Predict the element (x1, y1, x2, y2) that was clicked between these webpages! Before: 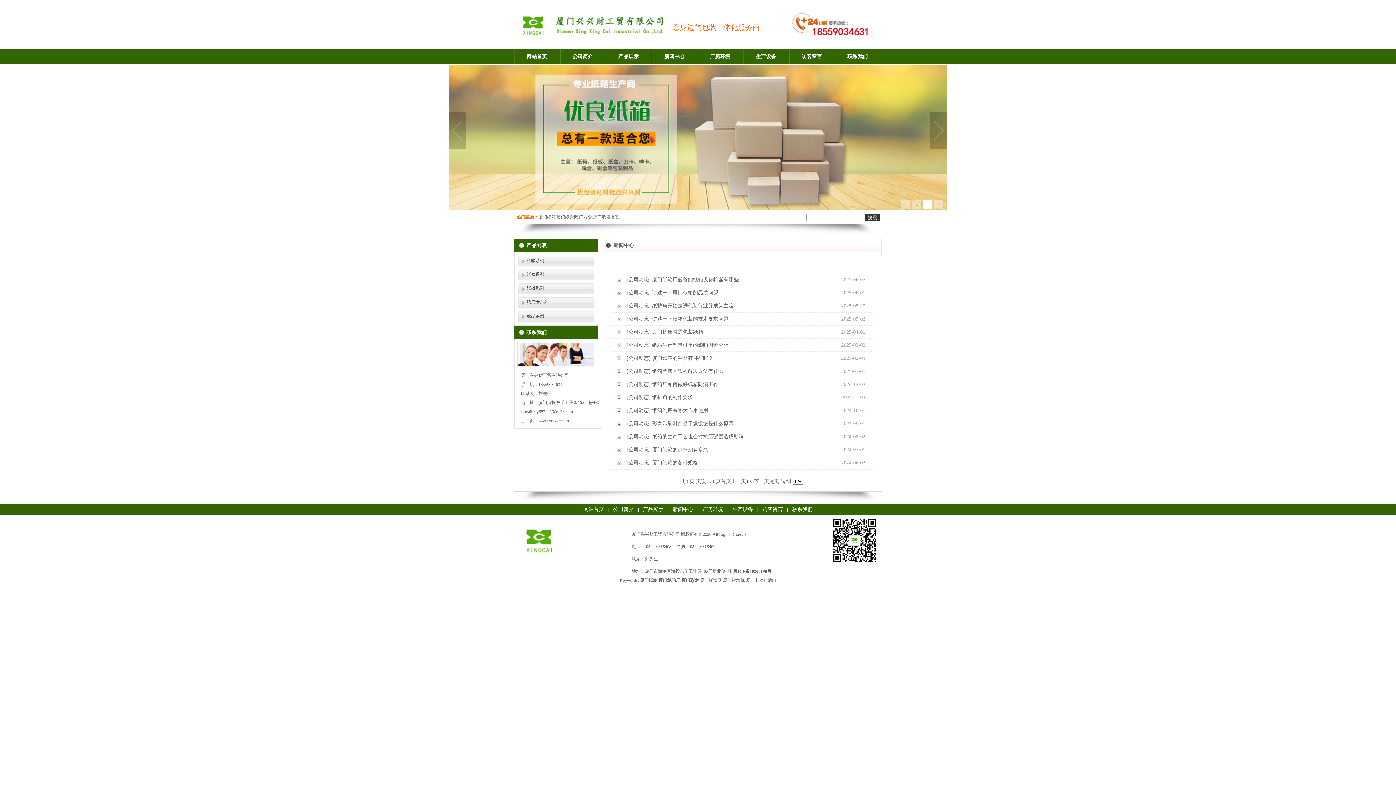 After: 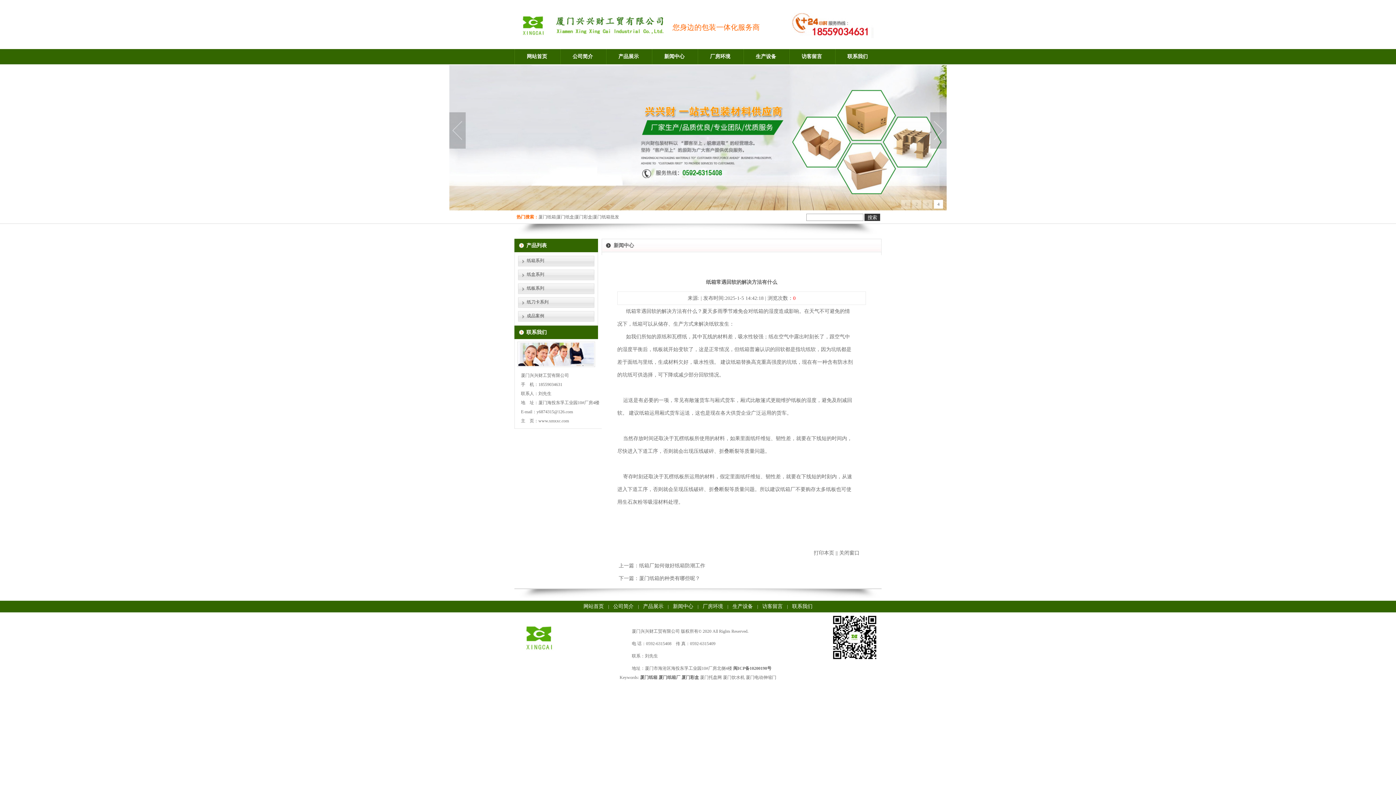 Action: label: 纸箱常遇回软的解决方法有什么 bbox: (652, 368, 723, 374)